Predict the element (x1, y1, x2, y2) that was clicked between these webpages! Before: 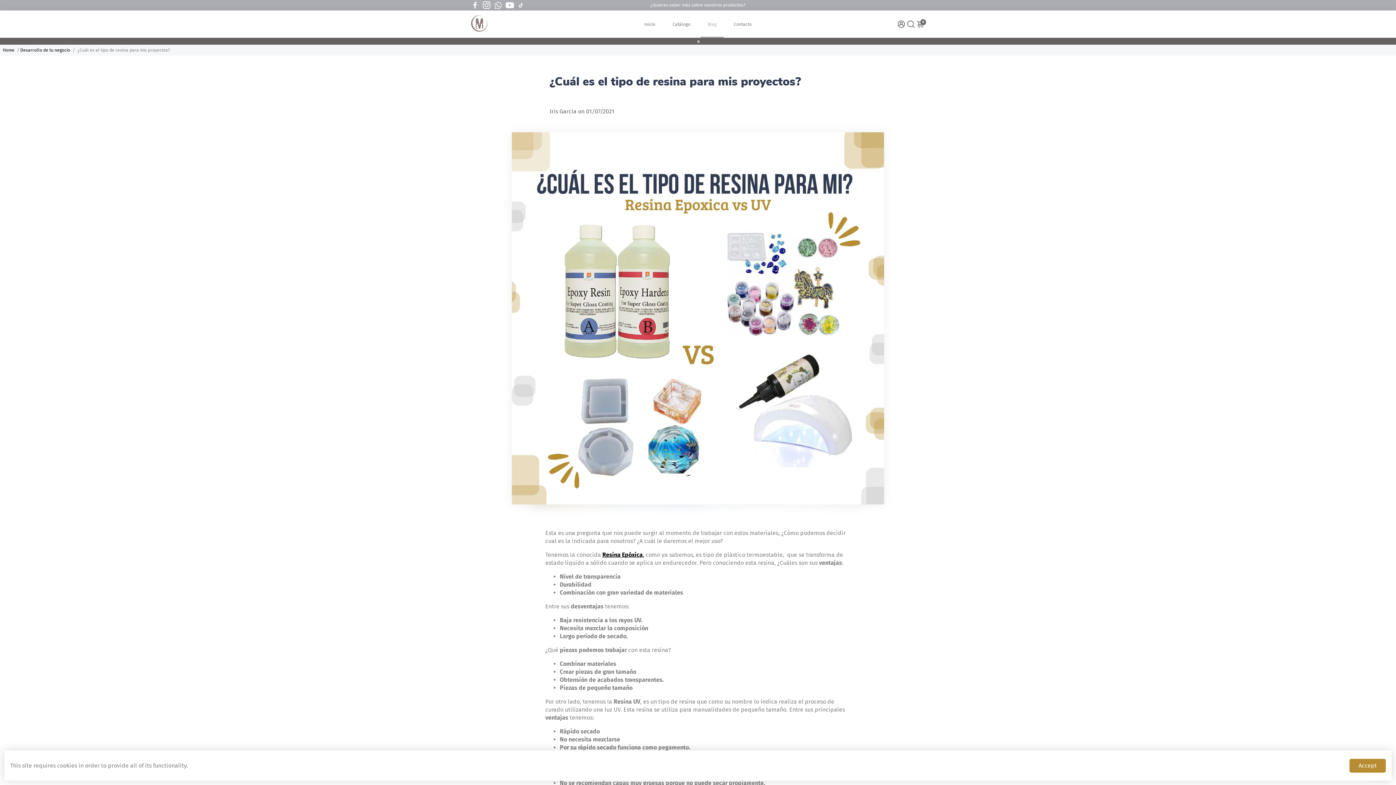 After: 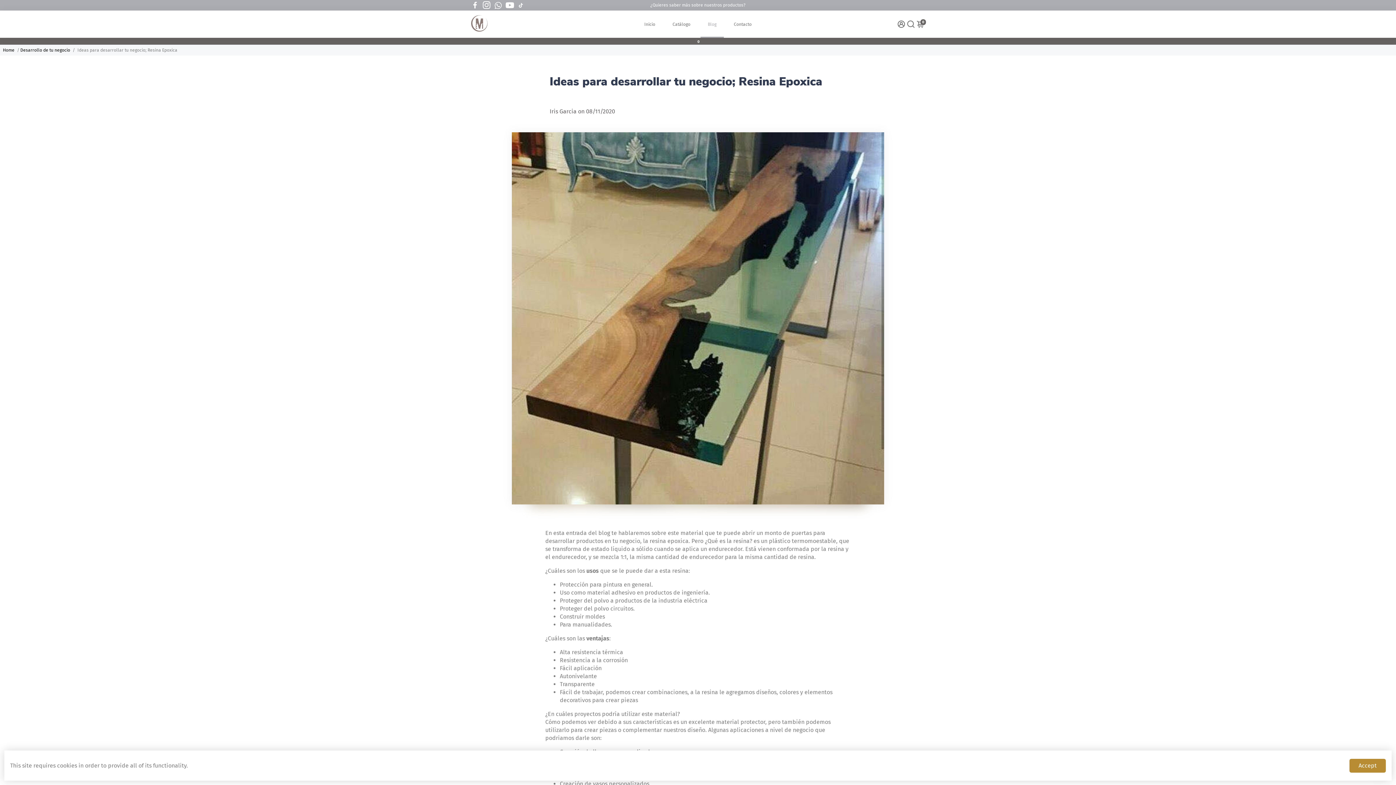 Action: label: , bbox: (642, 551, 644, 558)